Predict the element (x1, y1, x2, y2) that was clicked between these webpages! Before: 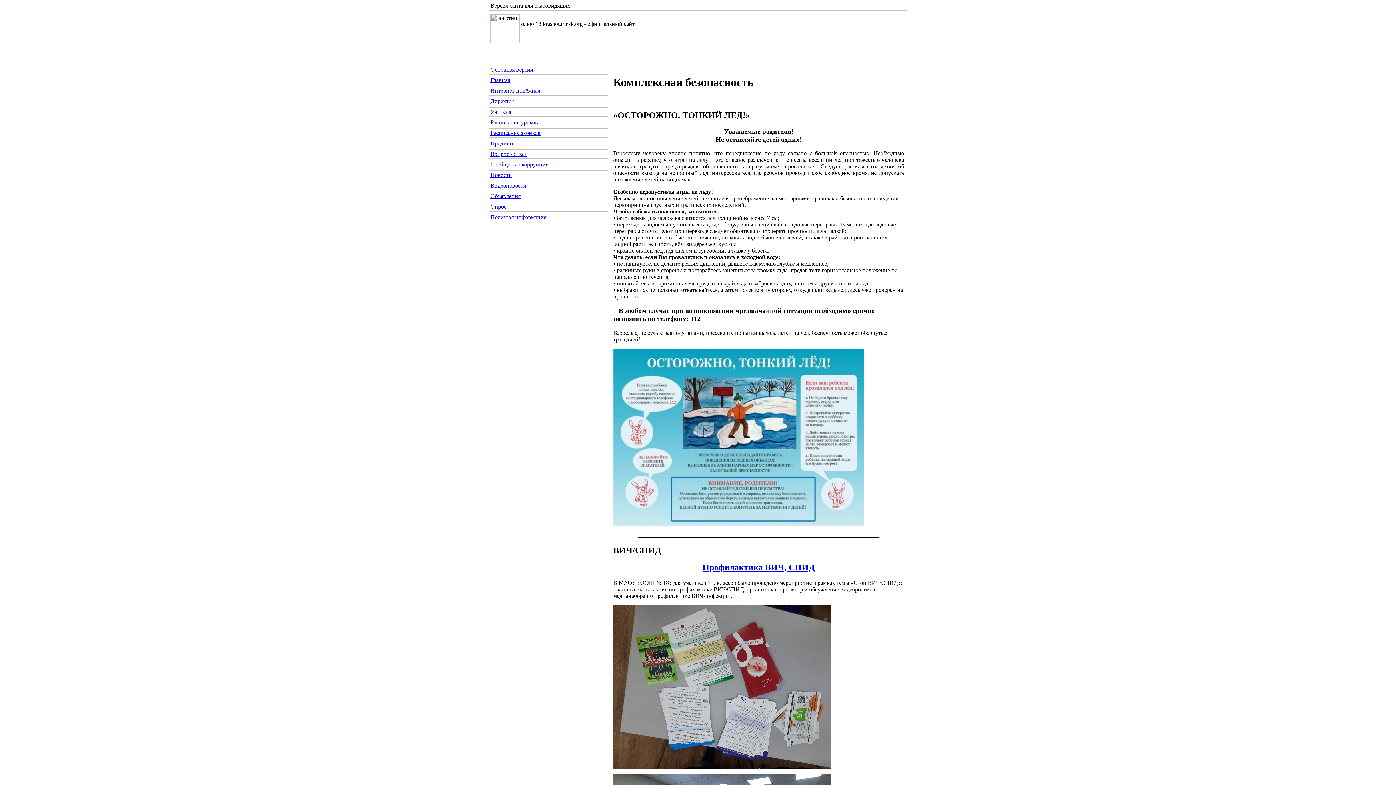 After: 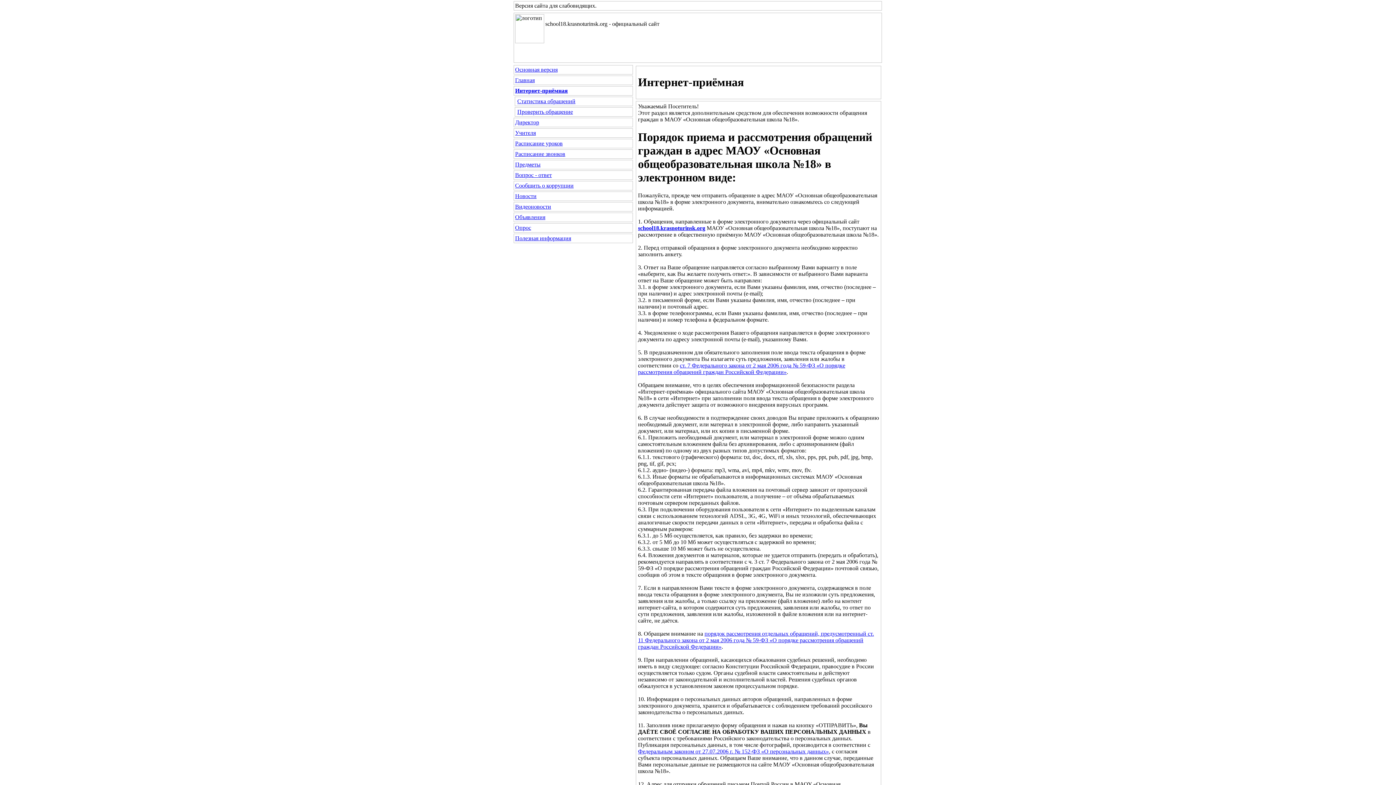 Action: bbox: (490, 87, 540, 93) label: Интернет-приёмная